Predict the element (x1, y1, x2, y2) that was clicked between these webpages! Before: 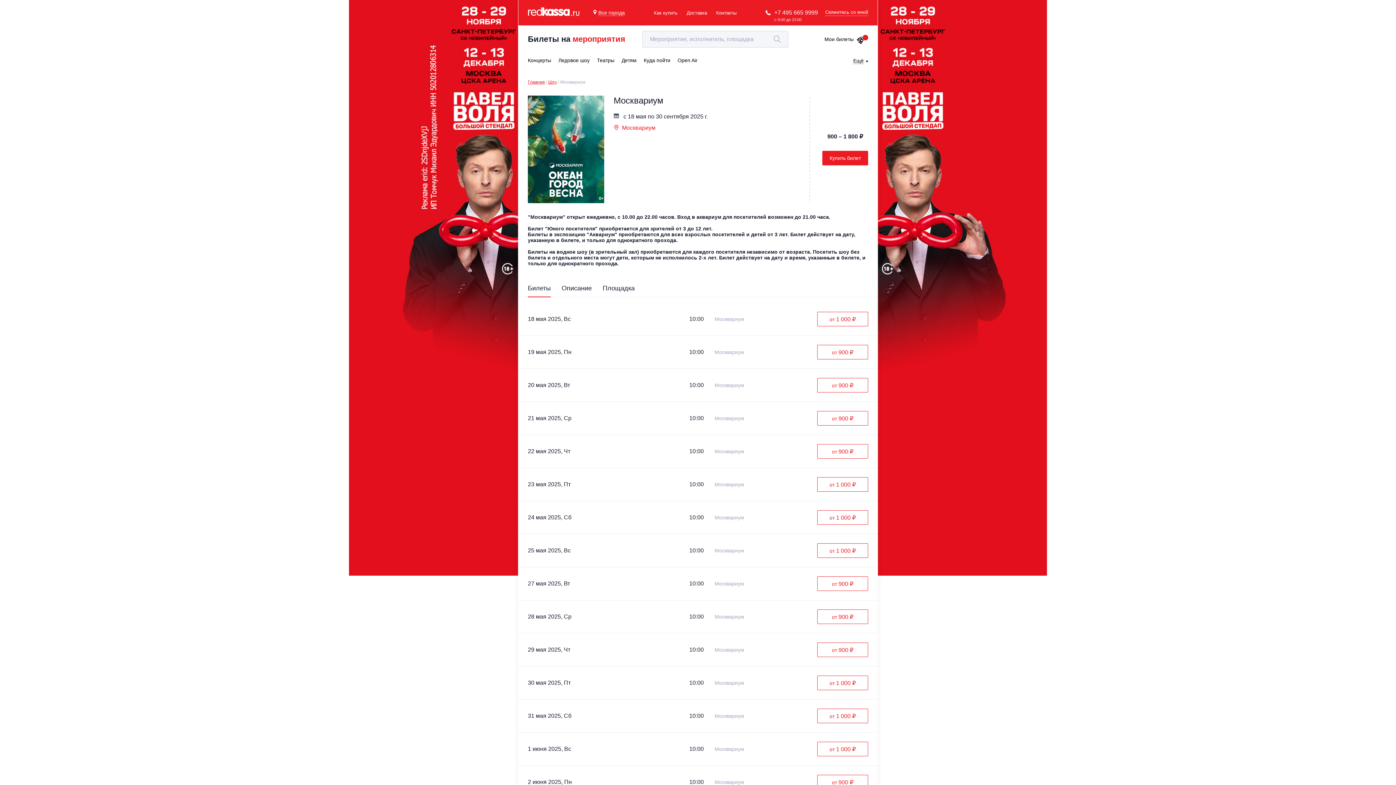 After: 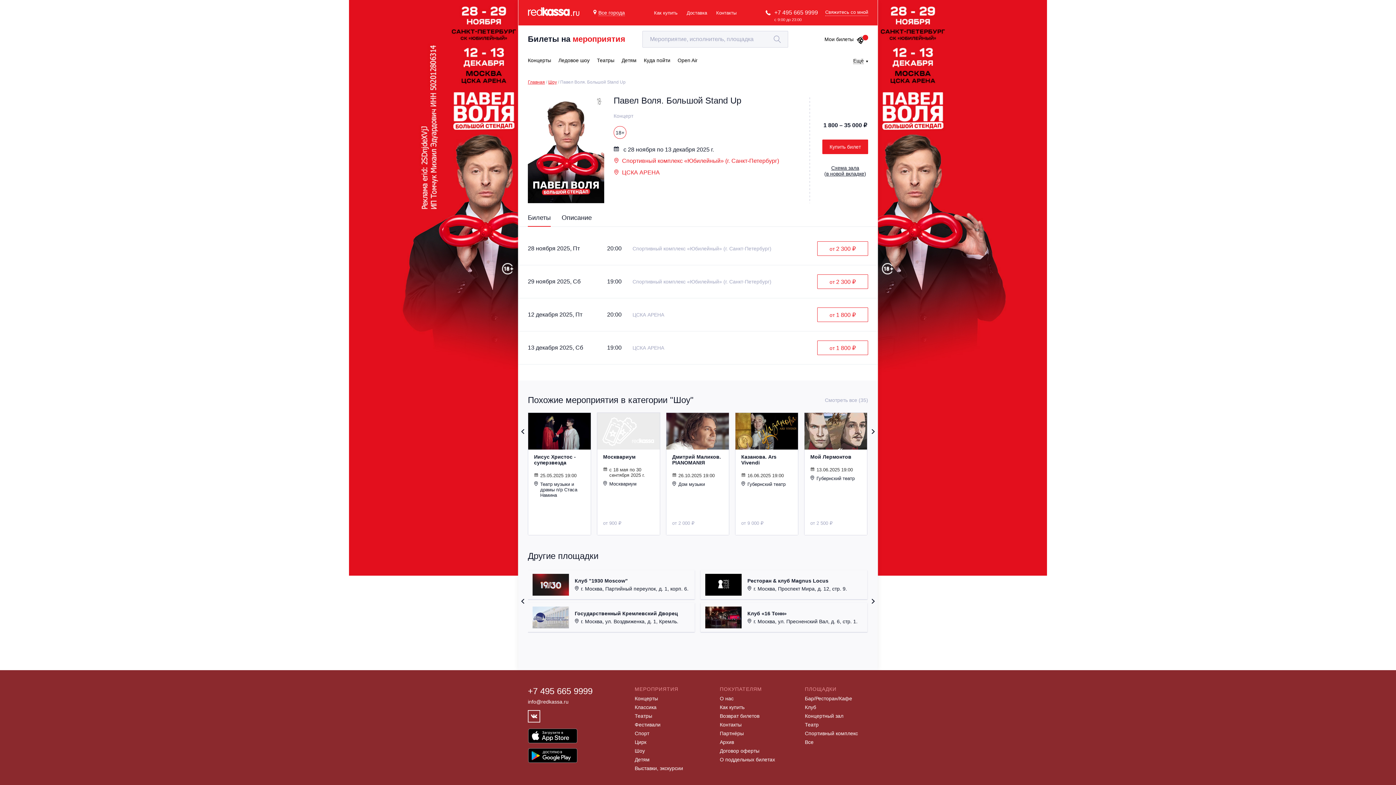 Action: bbox: (877, 0, 1023, 324)